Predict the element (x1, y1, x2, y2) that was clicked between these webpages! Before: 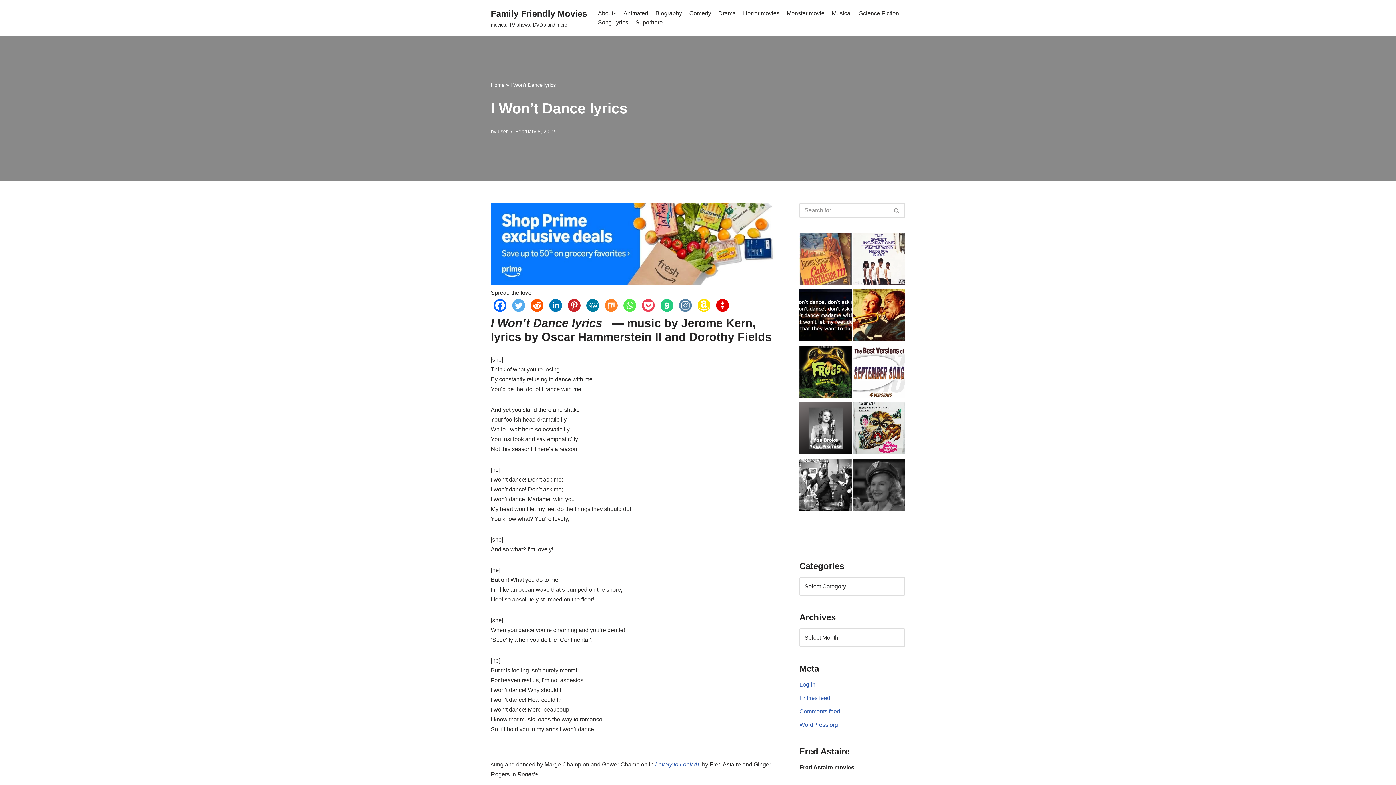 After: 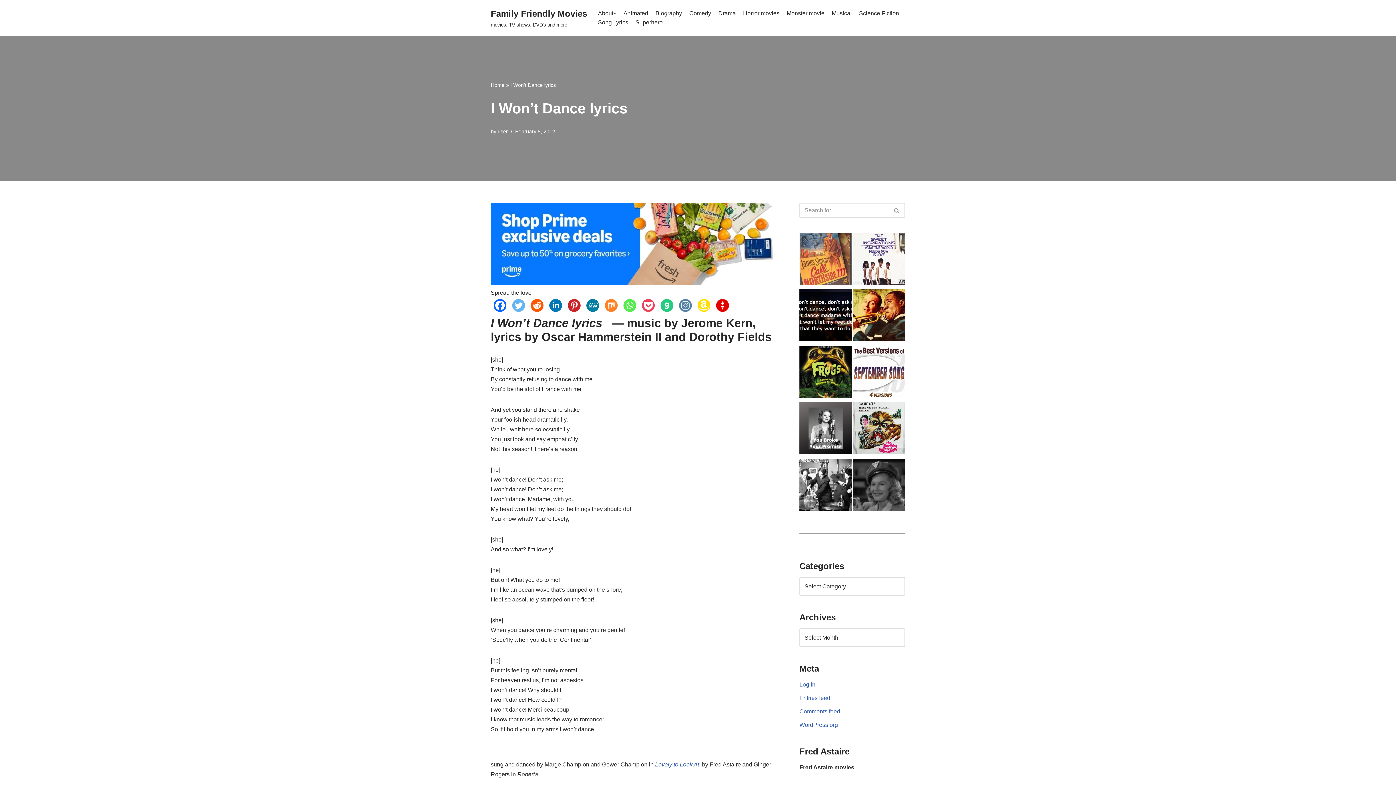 Action: bbox: (510, 298, 527, 315)